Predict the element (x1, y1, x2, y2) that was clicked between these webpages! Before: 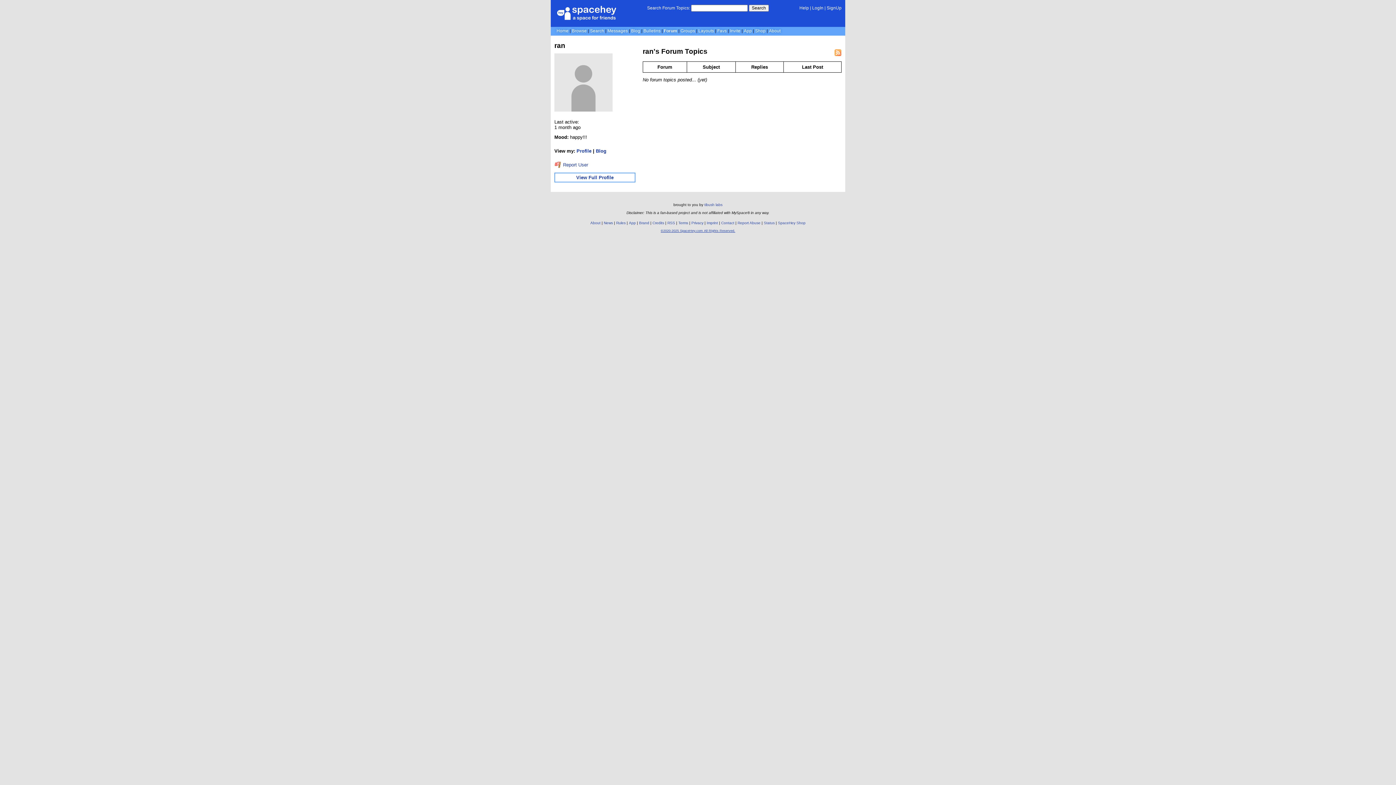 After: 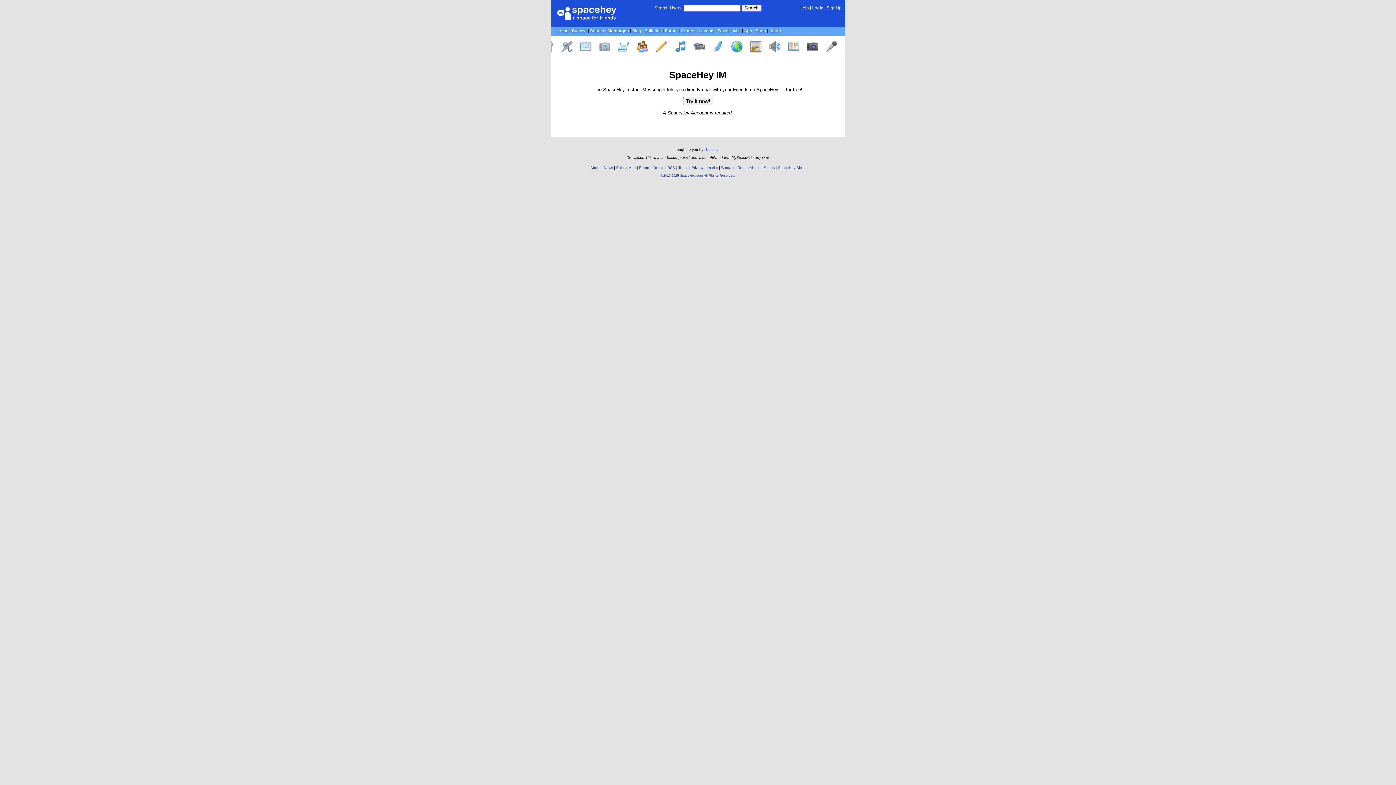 Action: label: Messages bbox: (607, 28, 628, 33)